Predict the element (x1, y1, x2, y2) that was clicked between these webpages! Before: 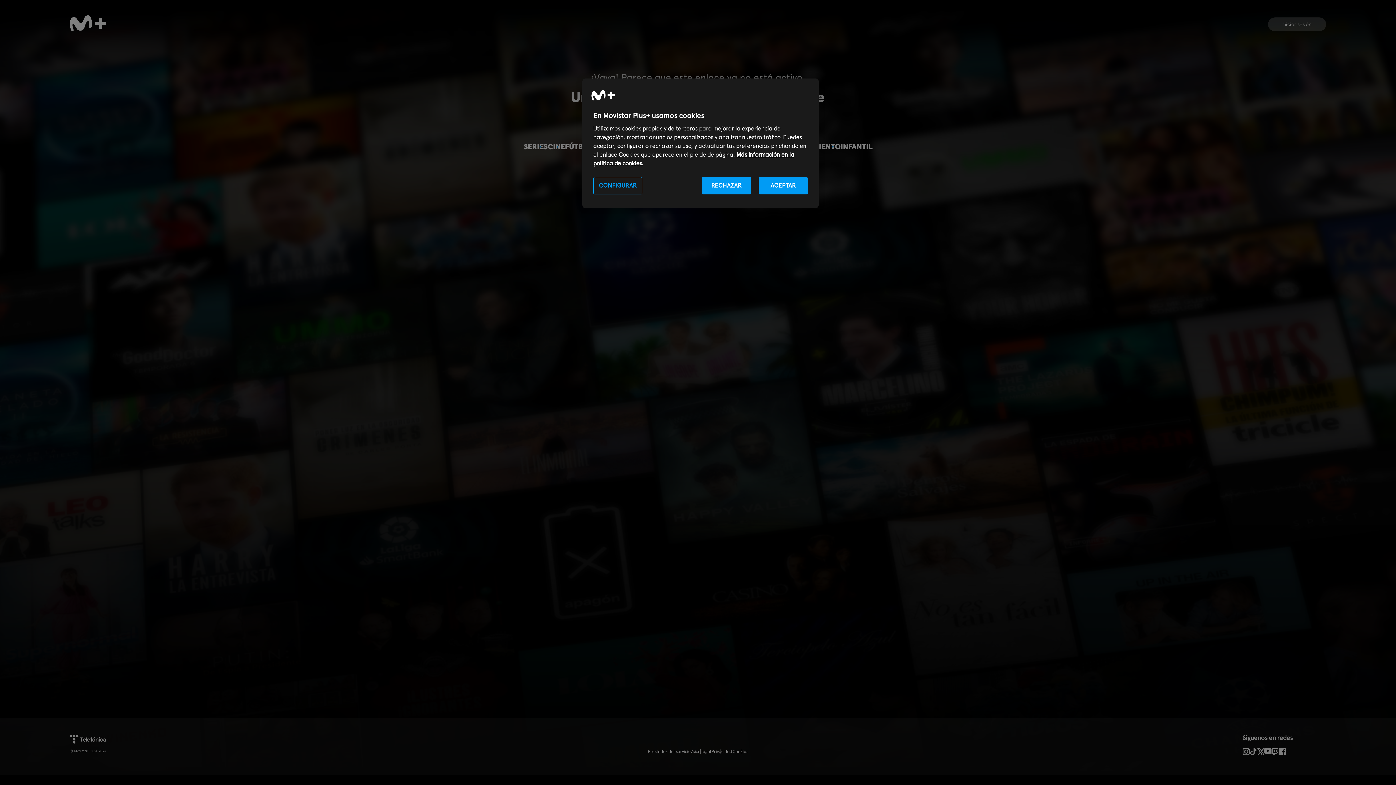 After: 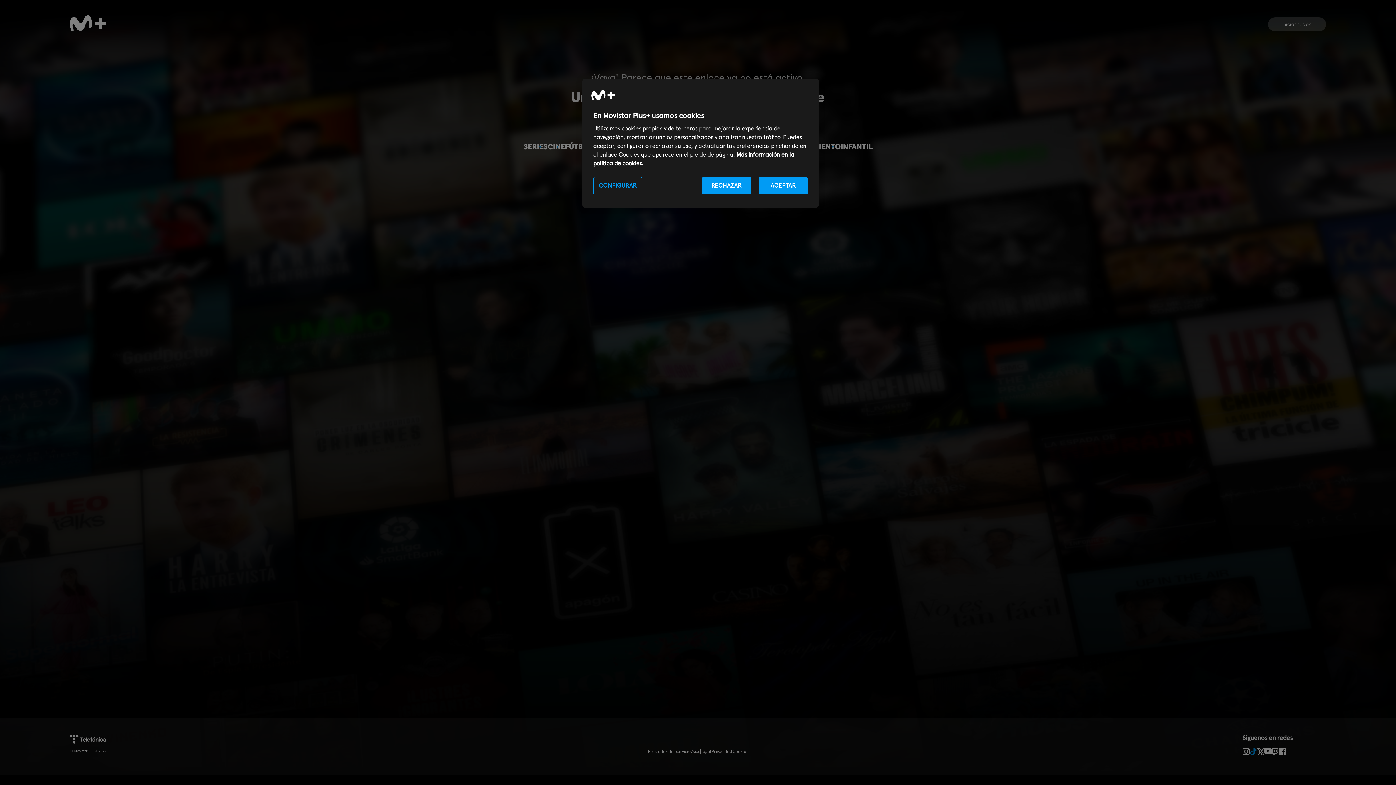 Action: bbox: (1250, 748, 1257, 755)